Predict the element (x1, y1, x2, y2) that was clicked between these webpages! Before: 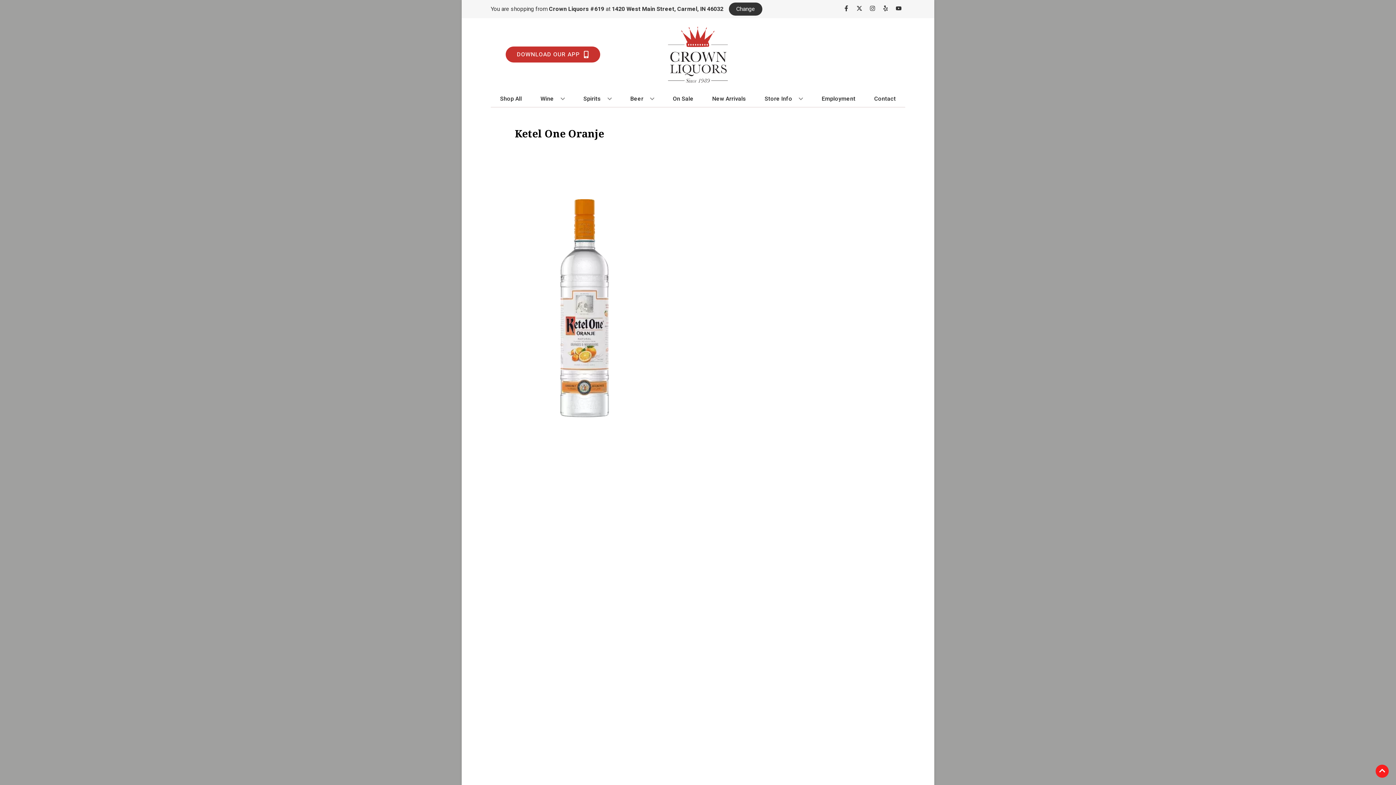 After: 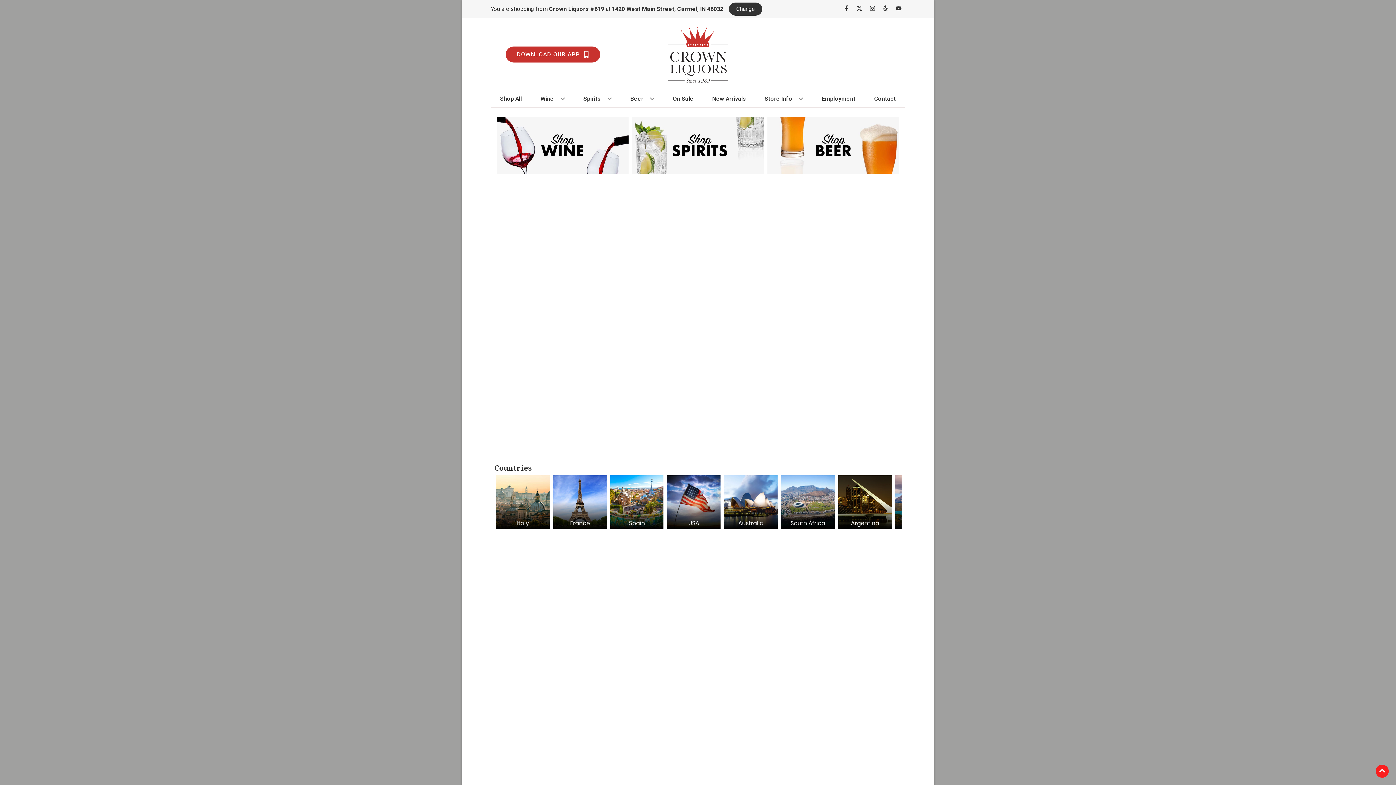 Action: label: Shop All bbox: (497, 90, 524, 106)